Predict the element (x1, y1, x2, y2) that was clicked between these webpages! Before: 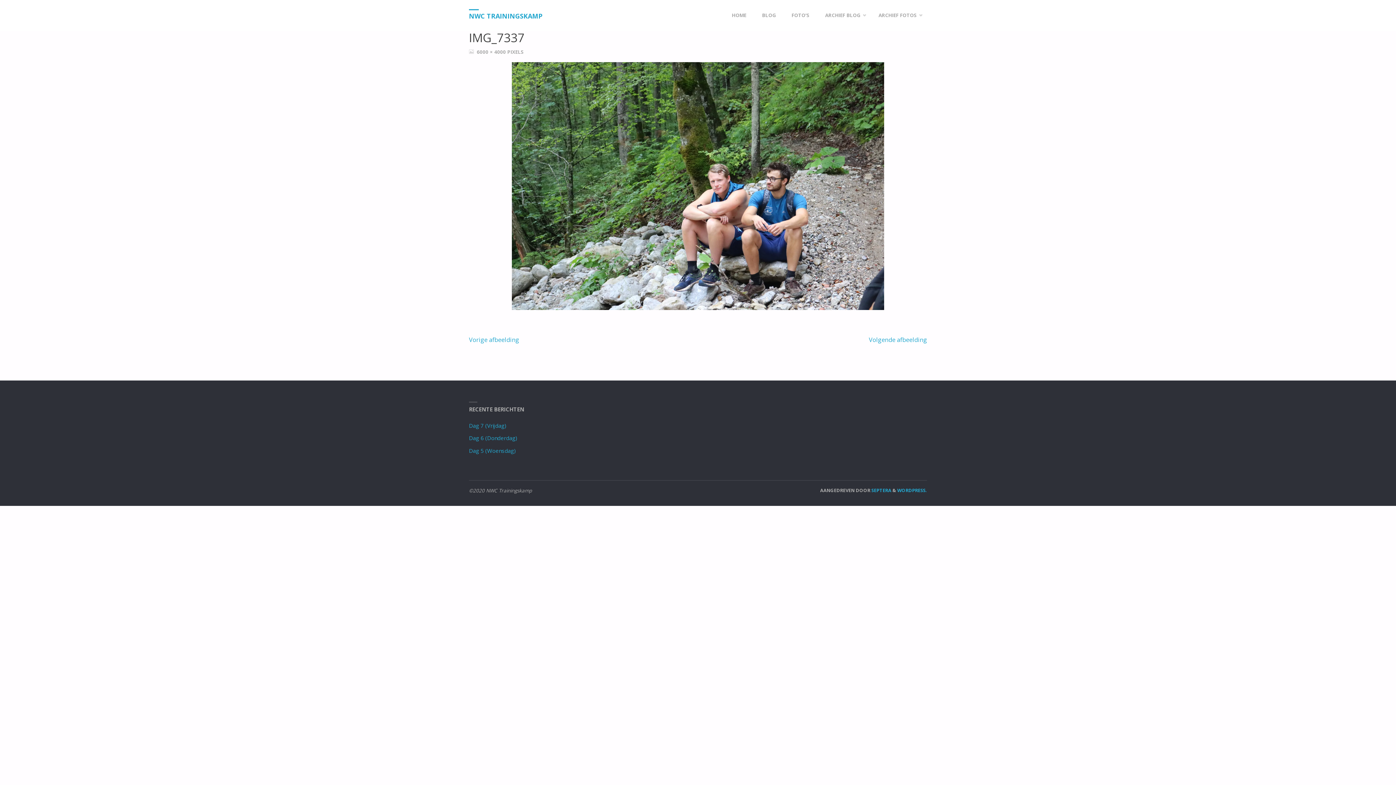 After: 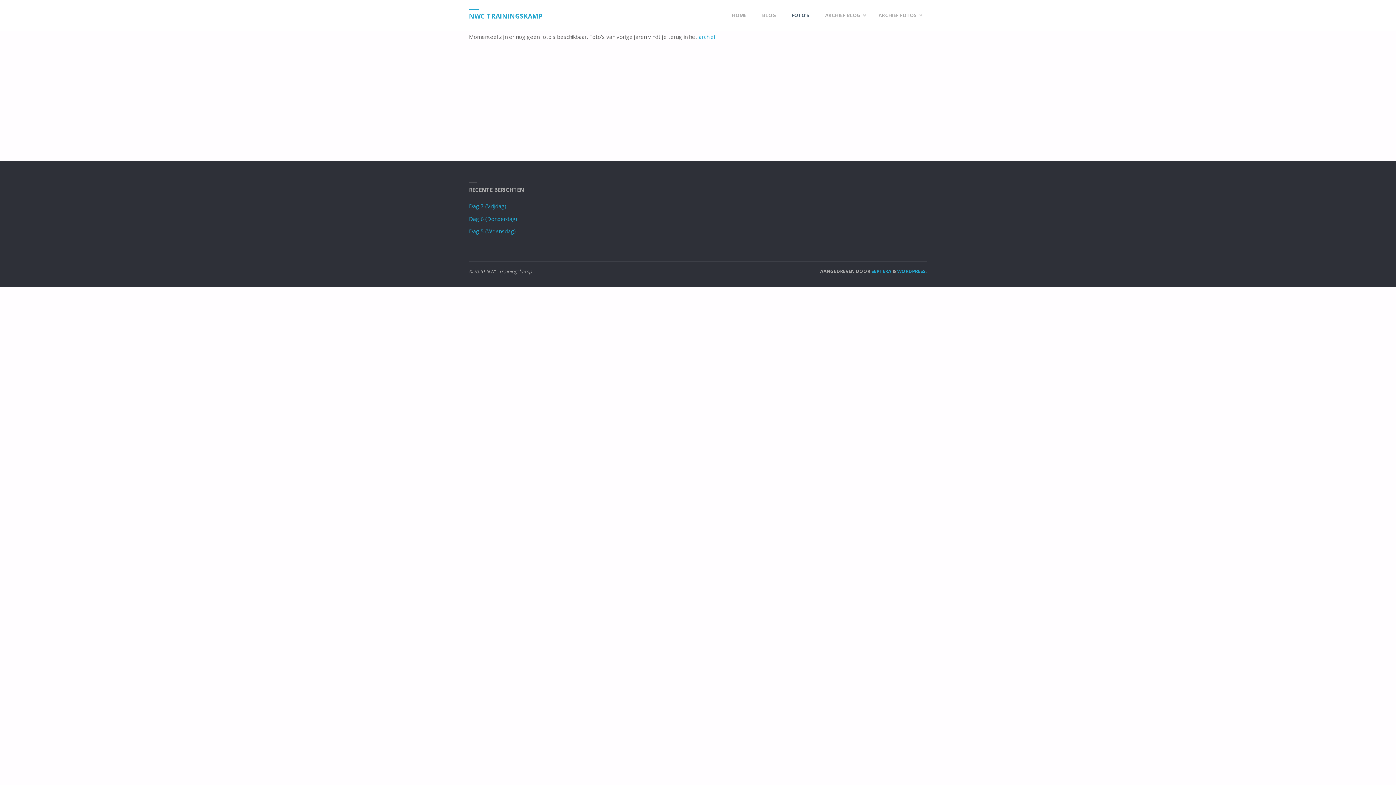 Action: label: FOTO’S bbox: (783, 0, 817, 30)